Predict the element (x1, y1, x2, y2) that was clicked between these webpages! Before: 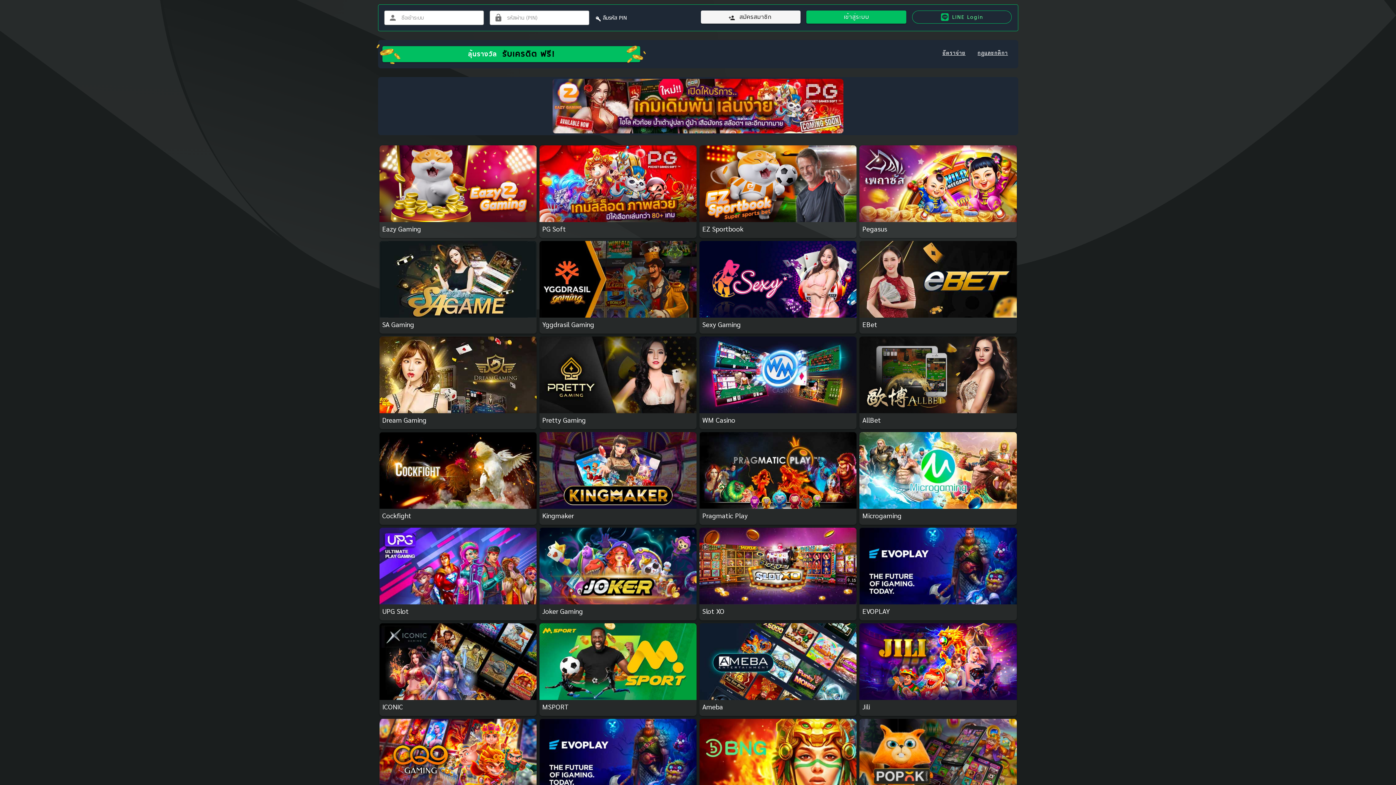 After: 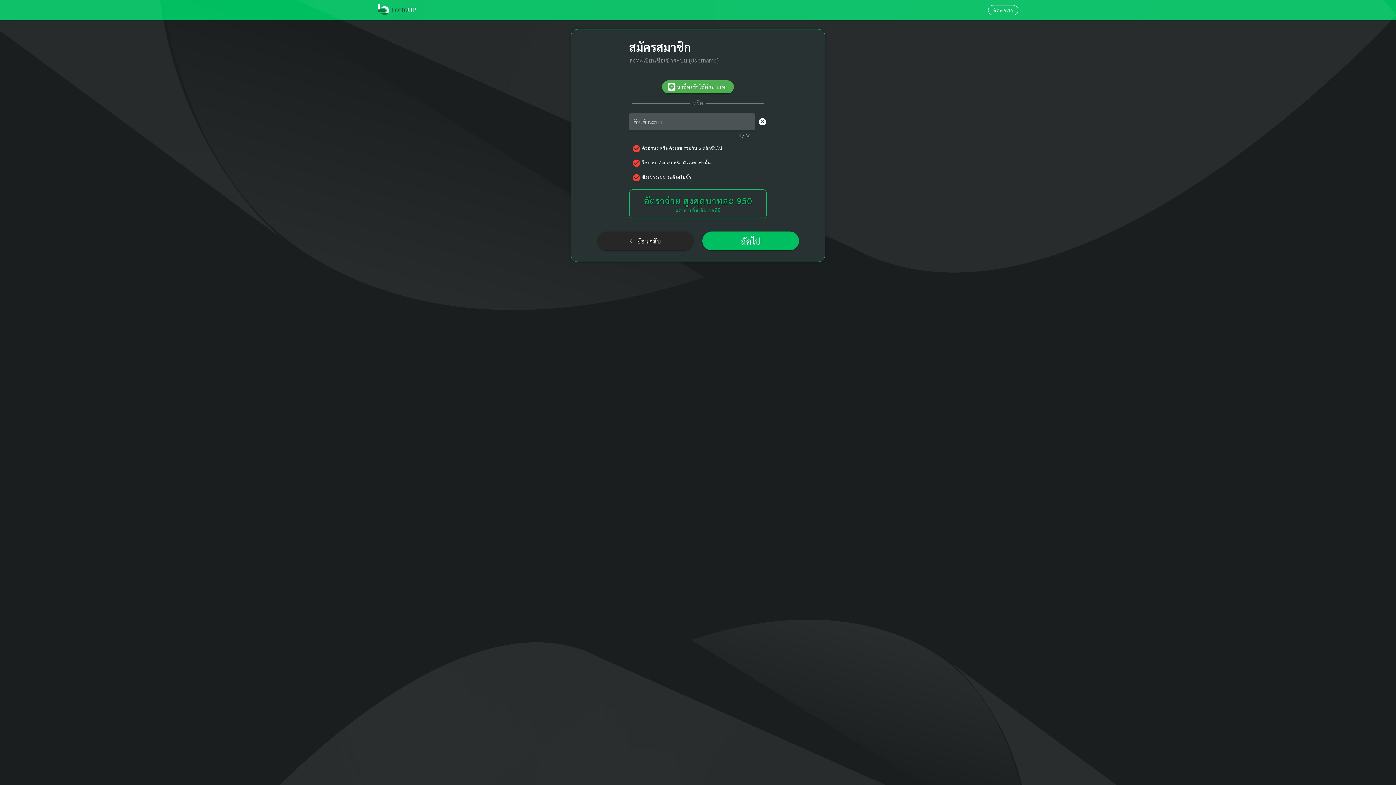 Action: label: สมัครสมาชิก bbox: (701, 10, 800, 23)